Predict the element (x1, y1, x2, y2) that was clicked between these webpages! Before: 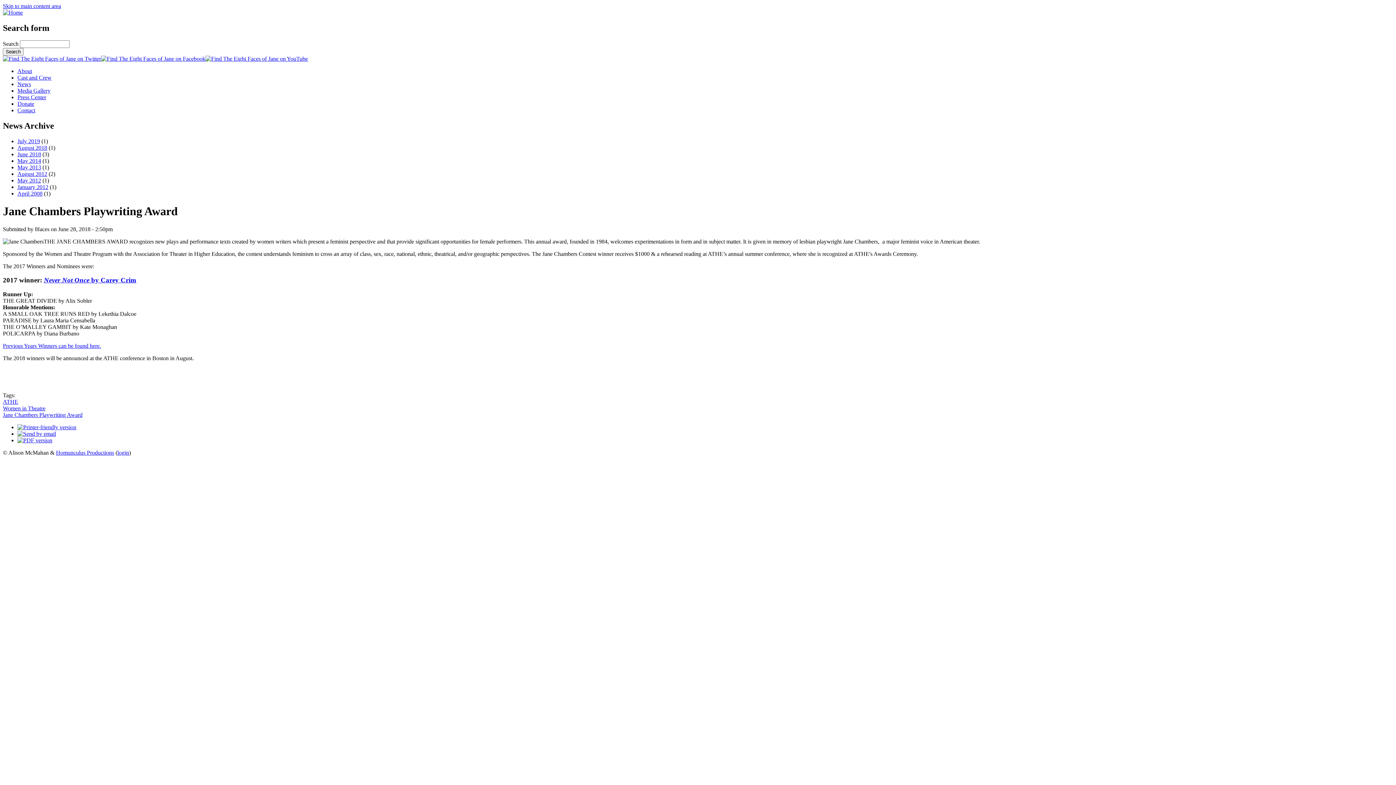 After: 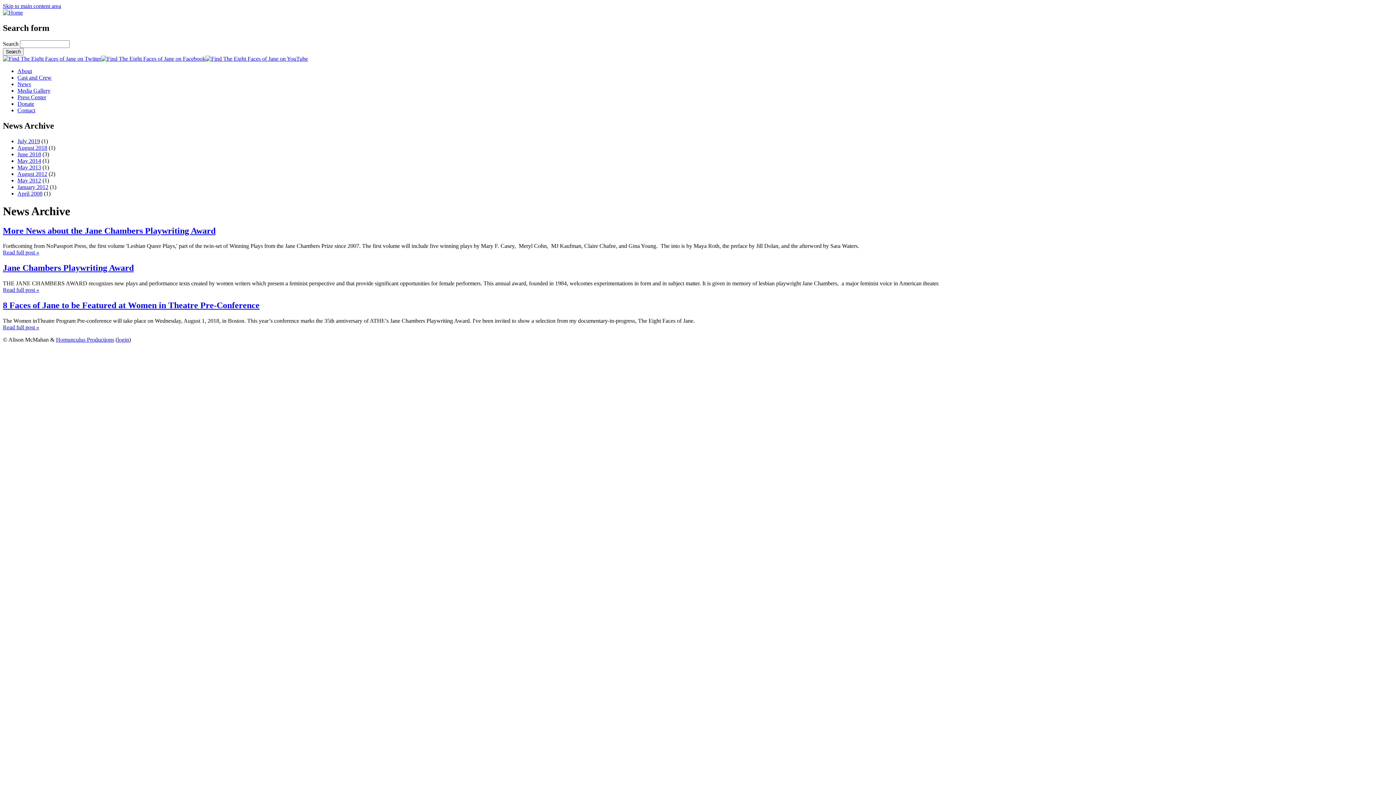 Action: bbox: (17, 151, 41, 157) label: June 2018